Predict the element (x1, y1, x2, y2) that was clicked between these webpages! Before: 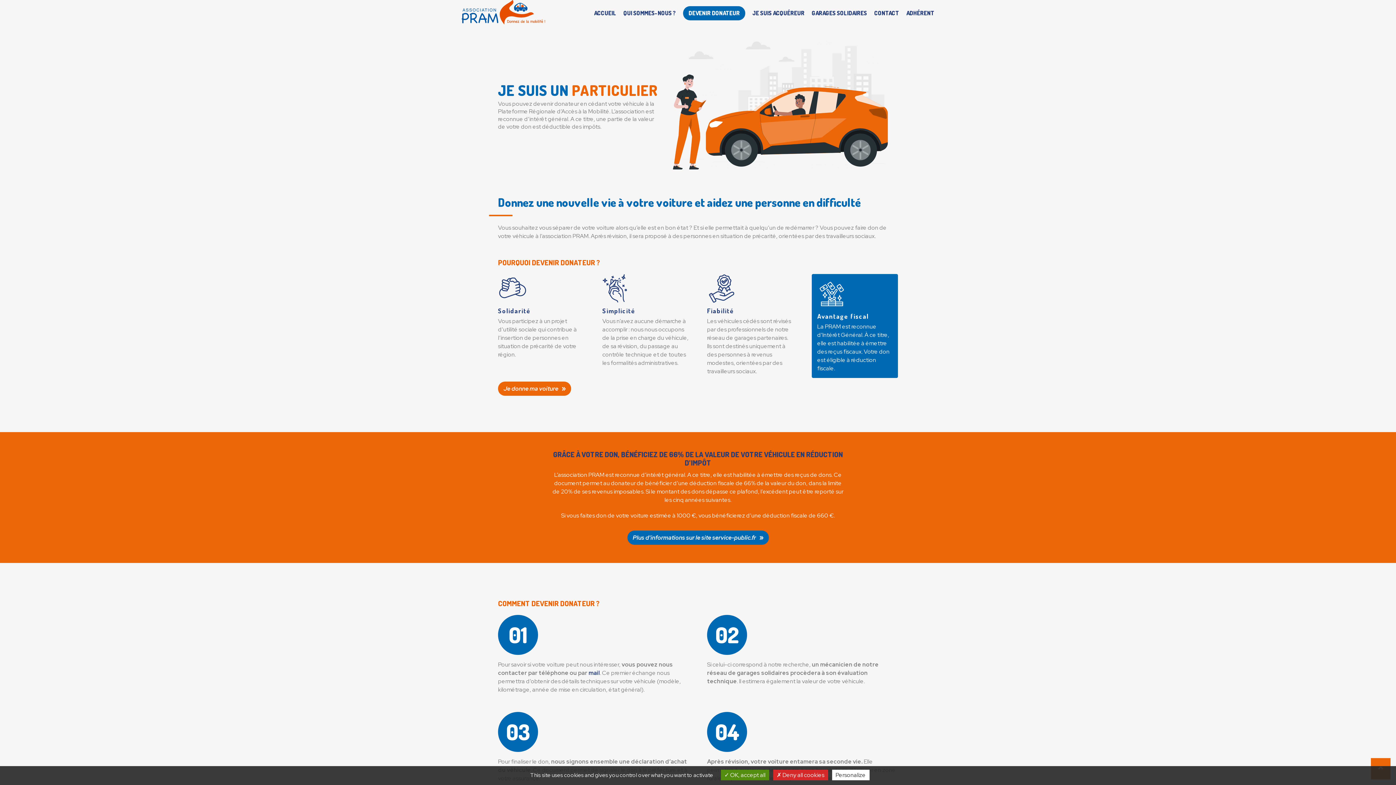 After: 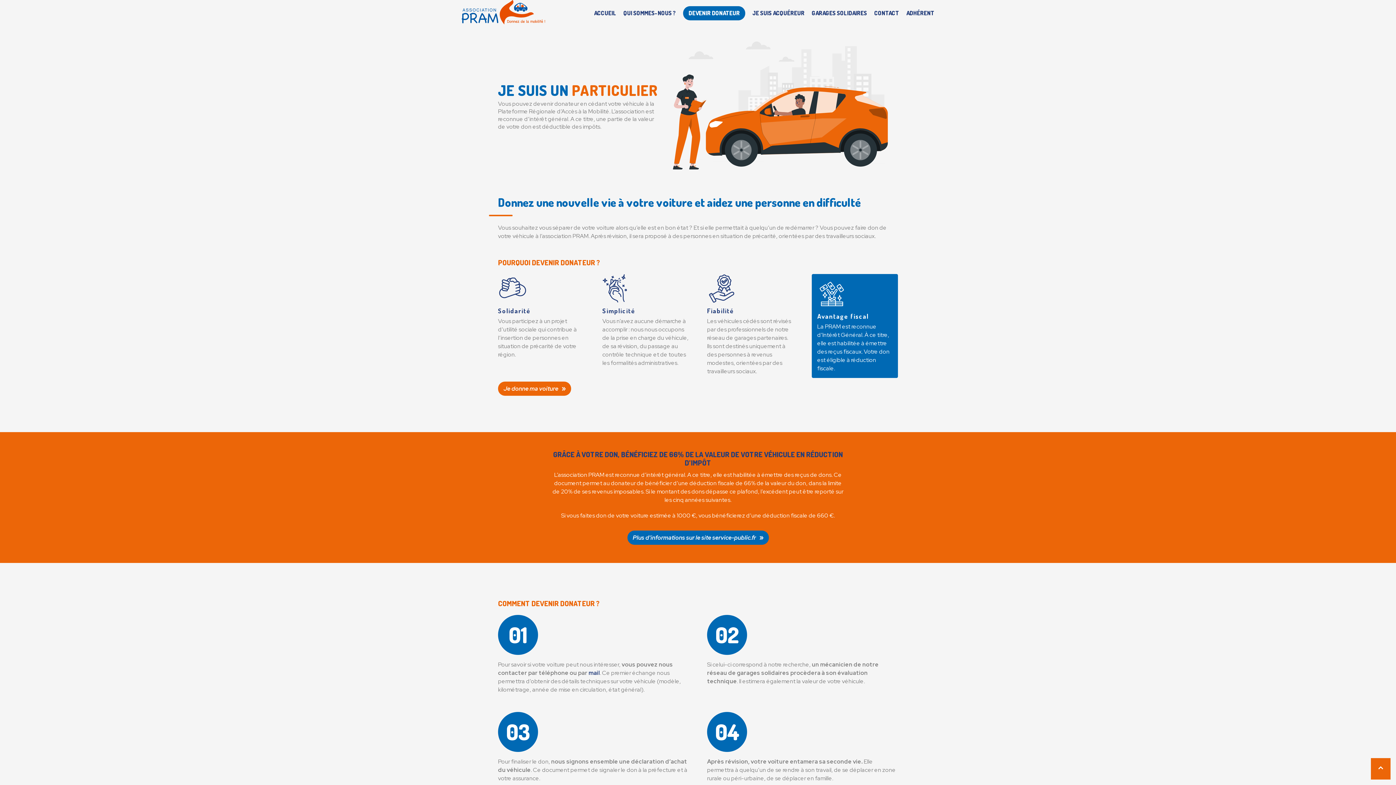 Action: bbox: (773, 770, 828, 780) label:  Deny all cookies